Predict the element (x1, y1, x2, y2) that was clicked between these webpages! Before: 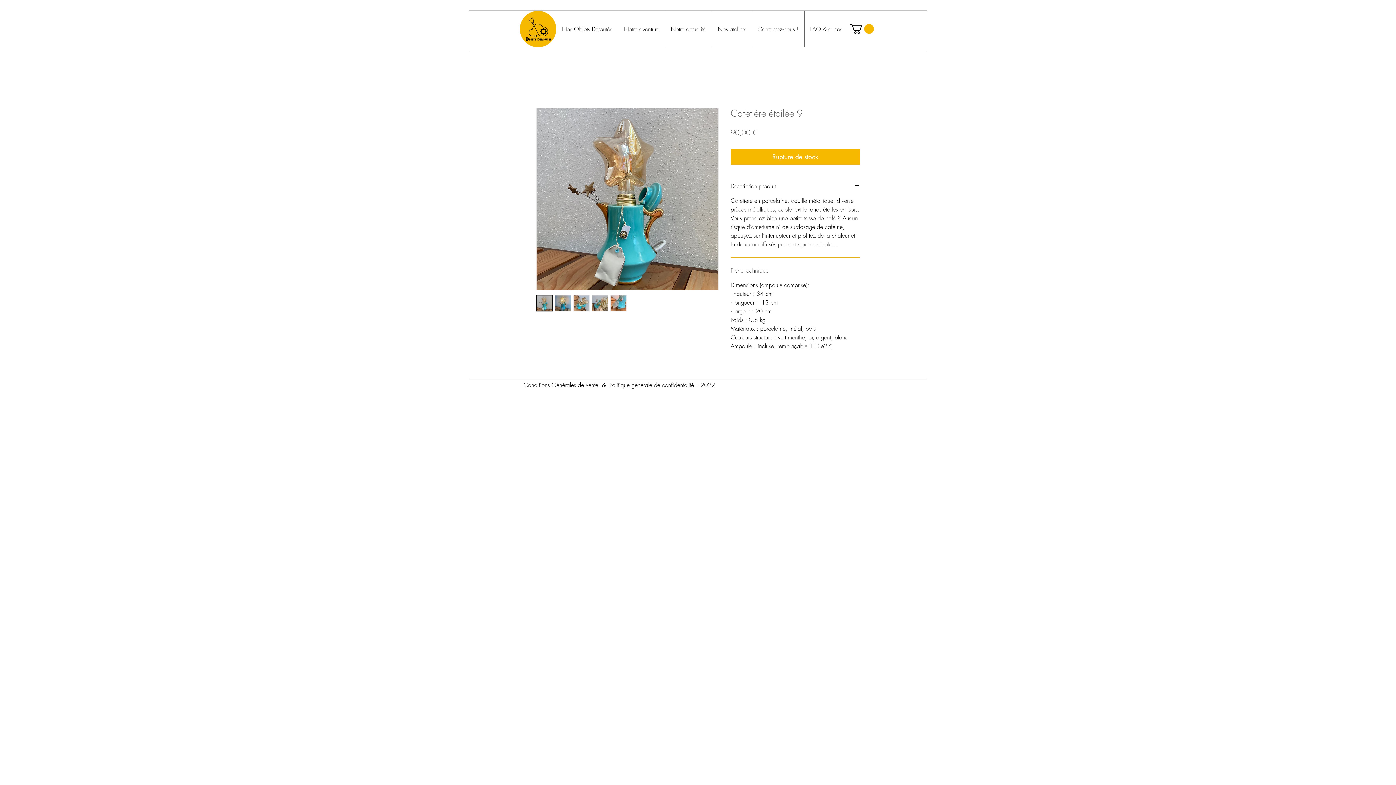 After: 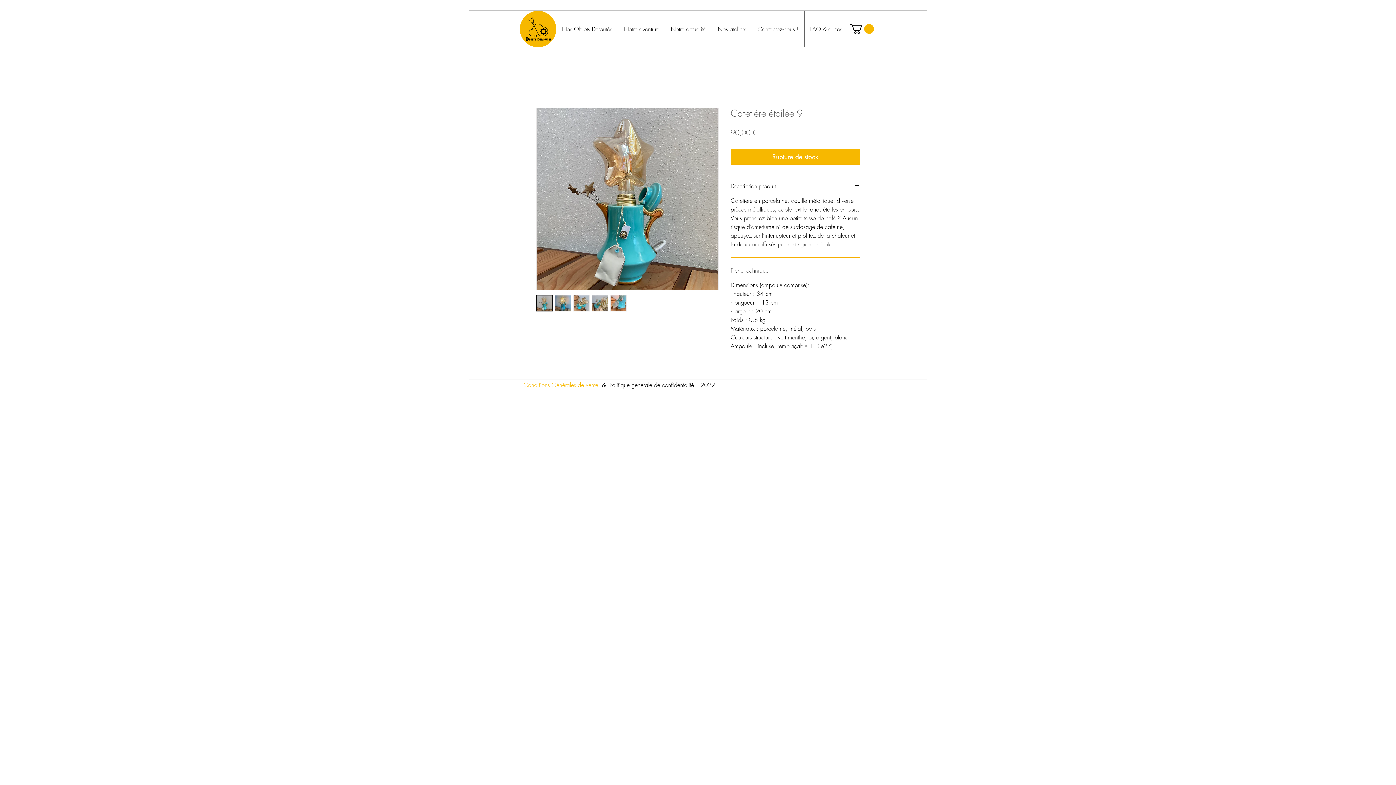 Action: bbox: (520, 381, 602, 389) label: Conditions Générales de Vente